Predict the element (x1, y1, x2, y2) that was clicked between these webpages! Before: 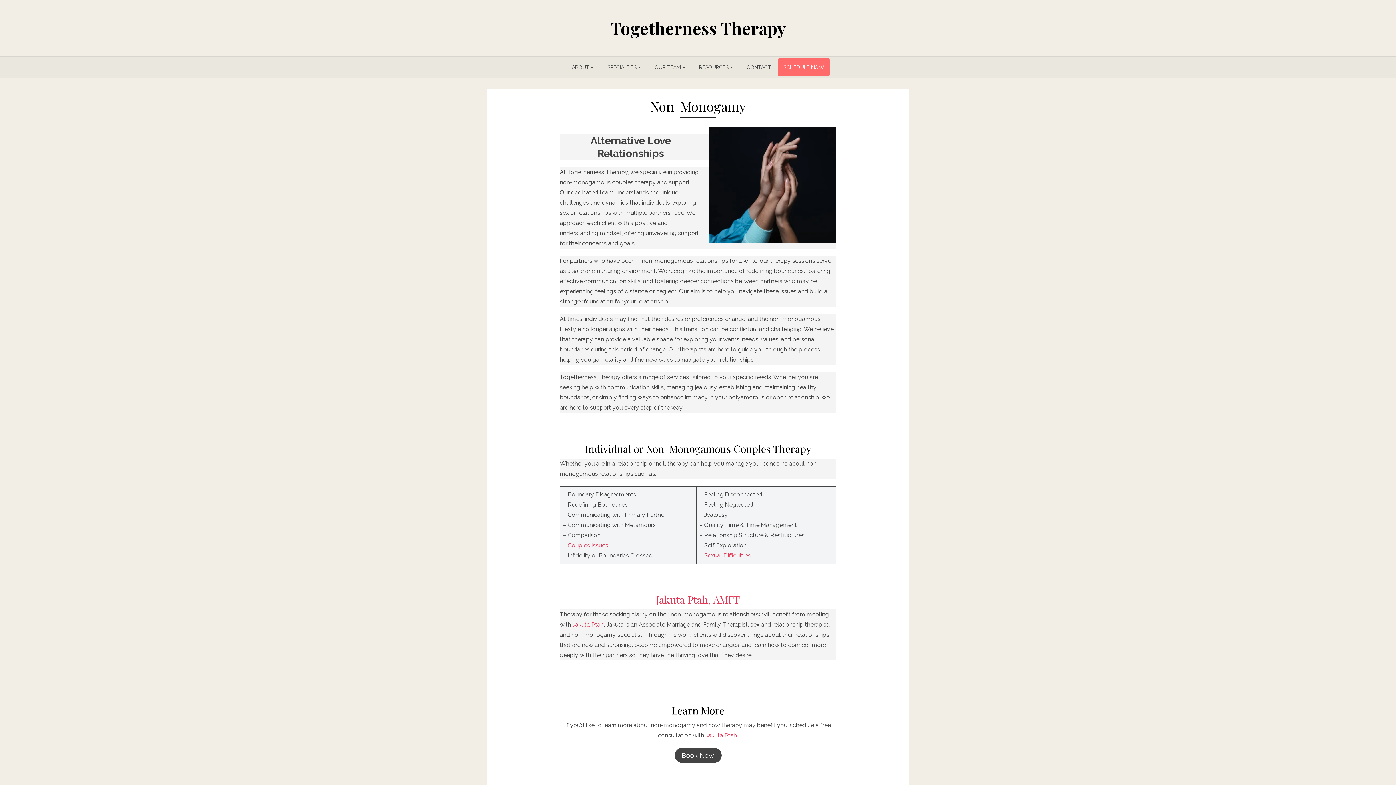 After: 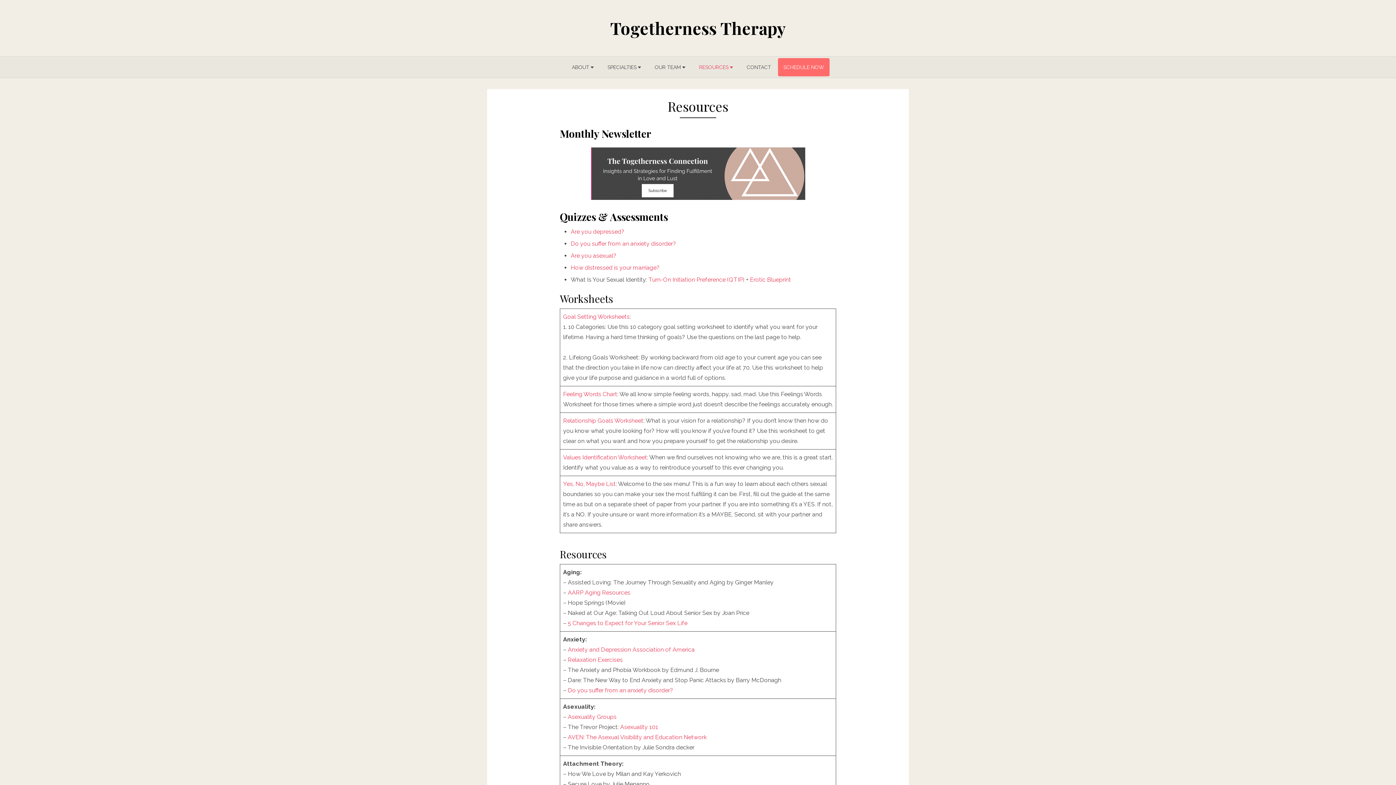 Action: bbox: (693, 58, 740, 76) label: RESOURCES